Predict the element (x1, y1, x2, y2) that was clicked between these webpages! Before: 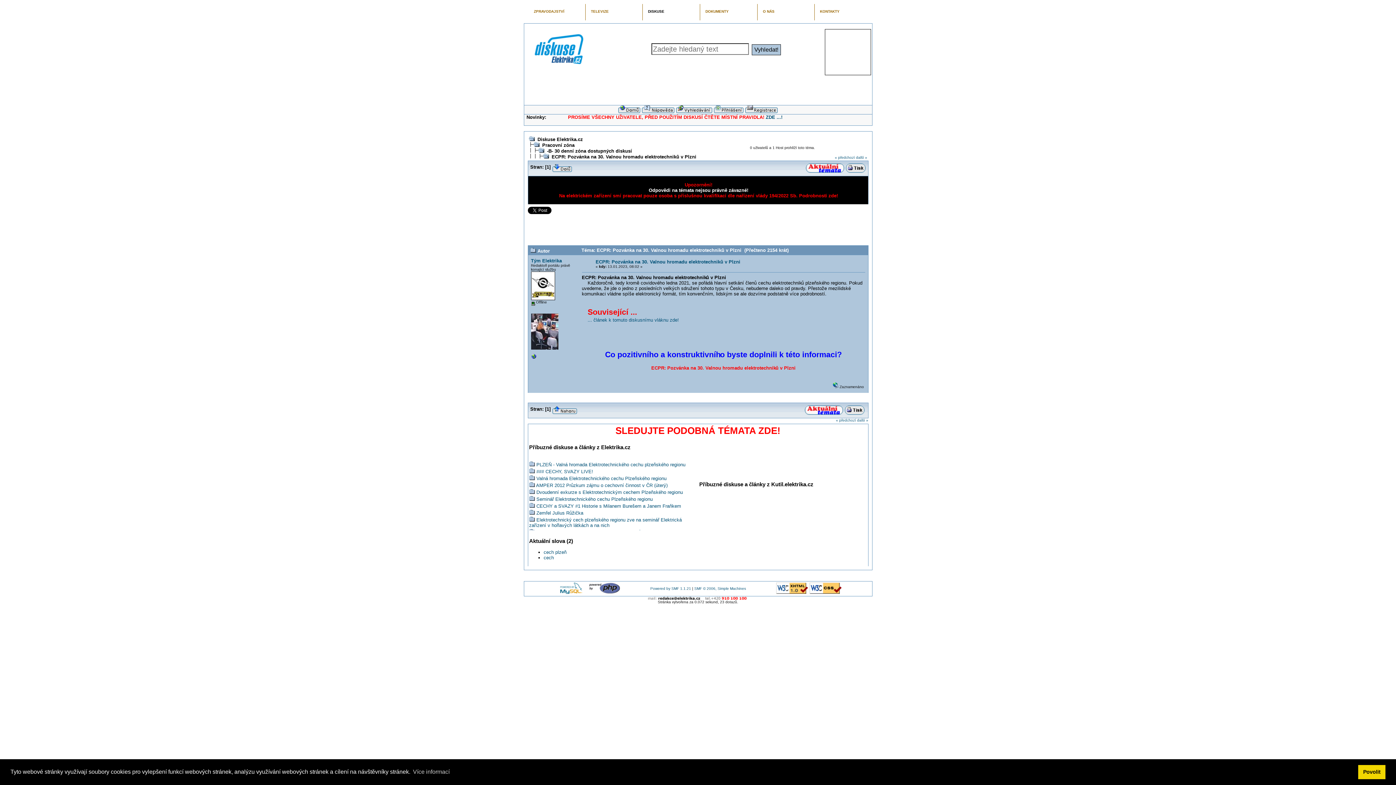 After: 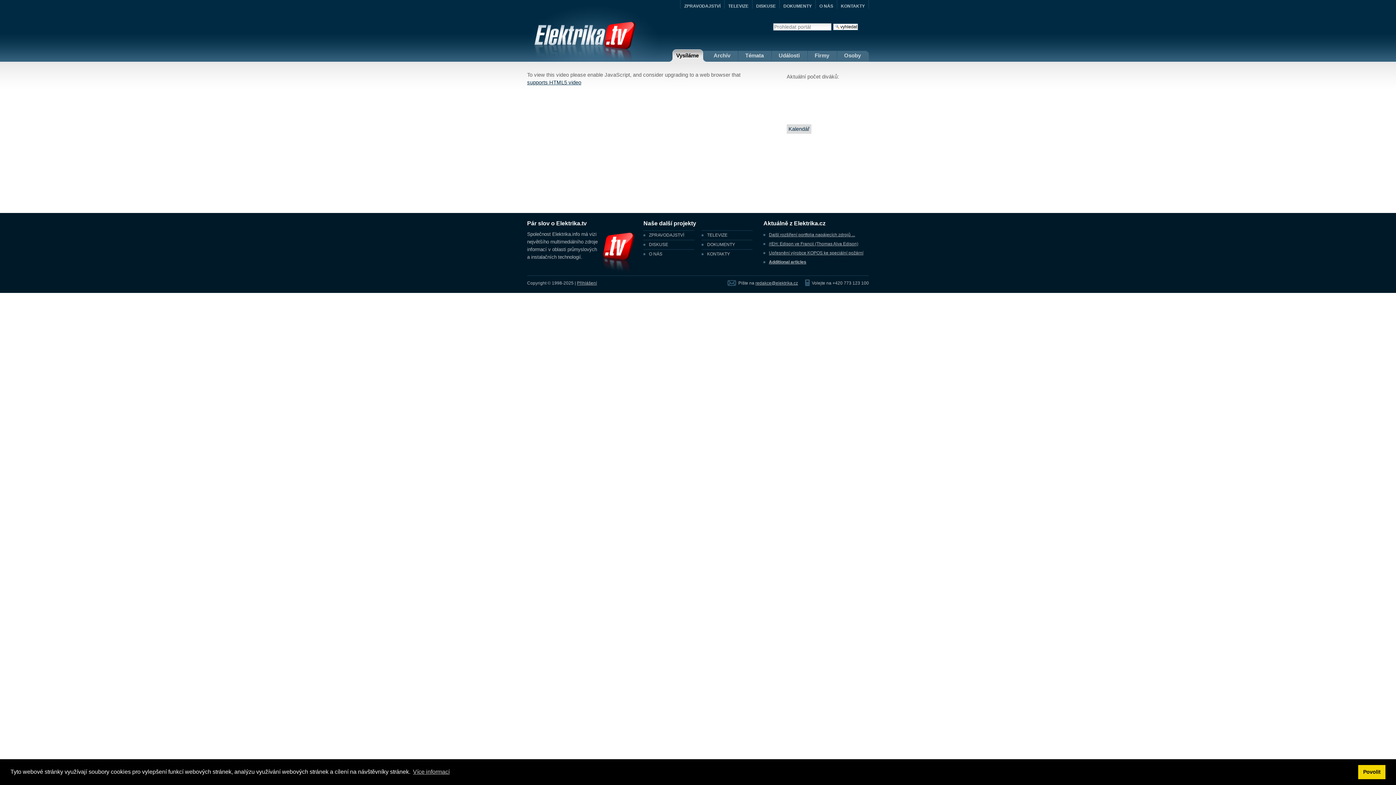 Action: label: TELEVIZE bbox: (591, 9, 636, 20)